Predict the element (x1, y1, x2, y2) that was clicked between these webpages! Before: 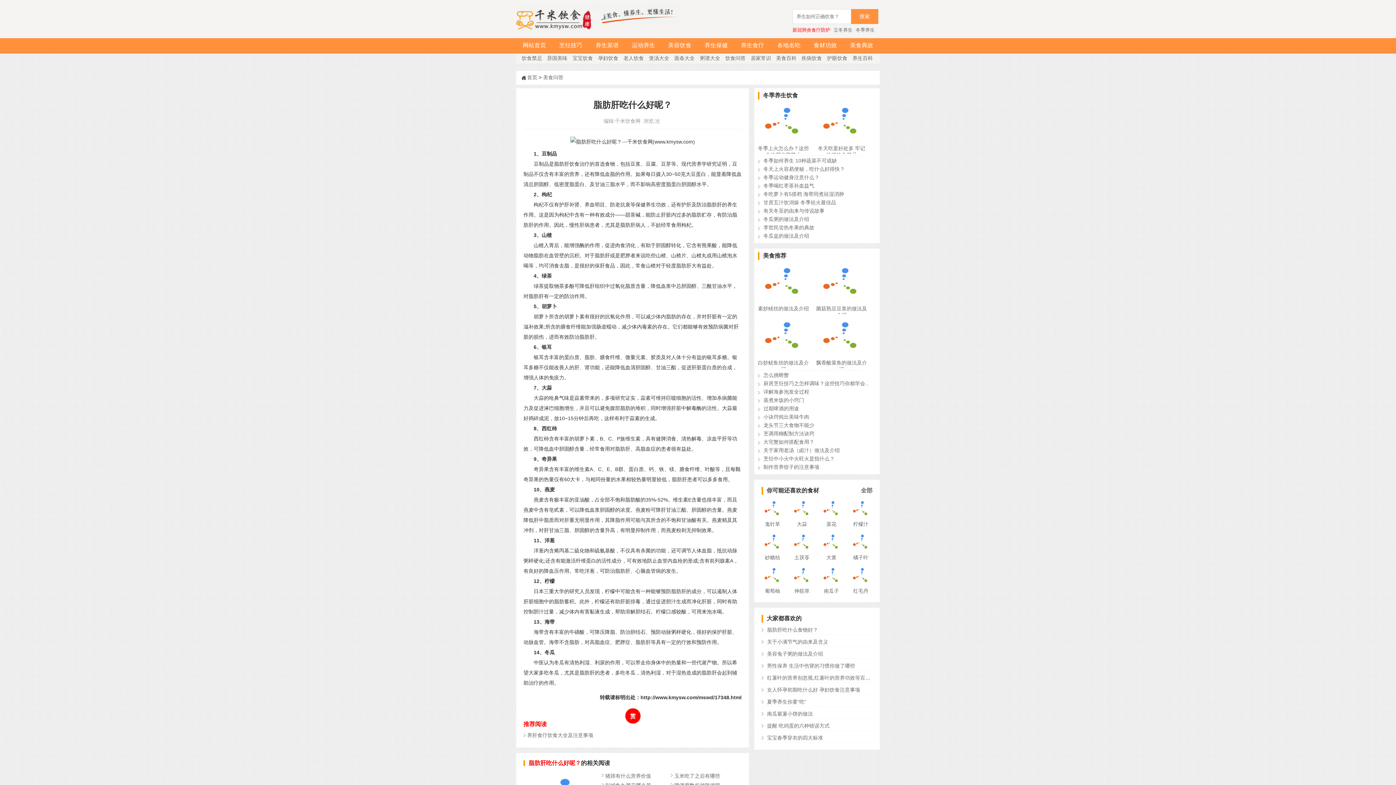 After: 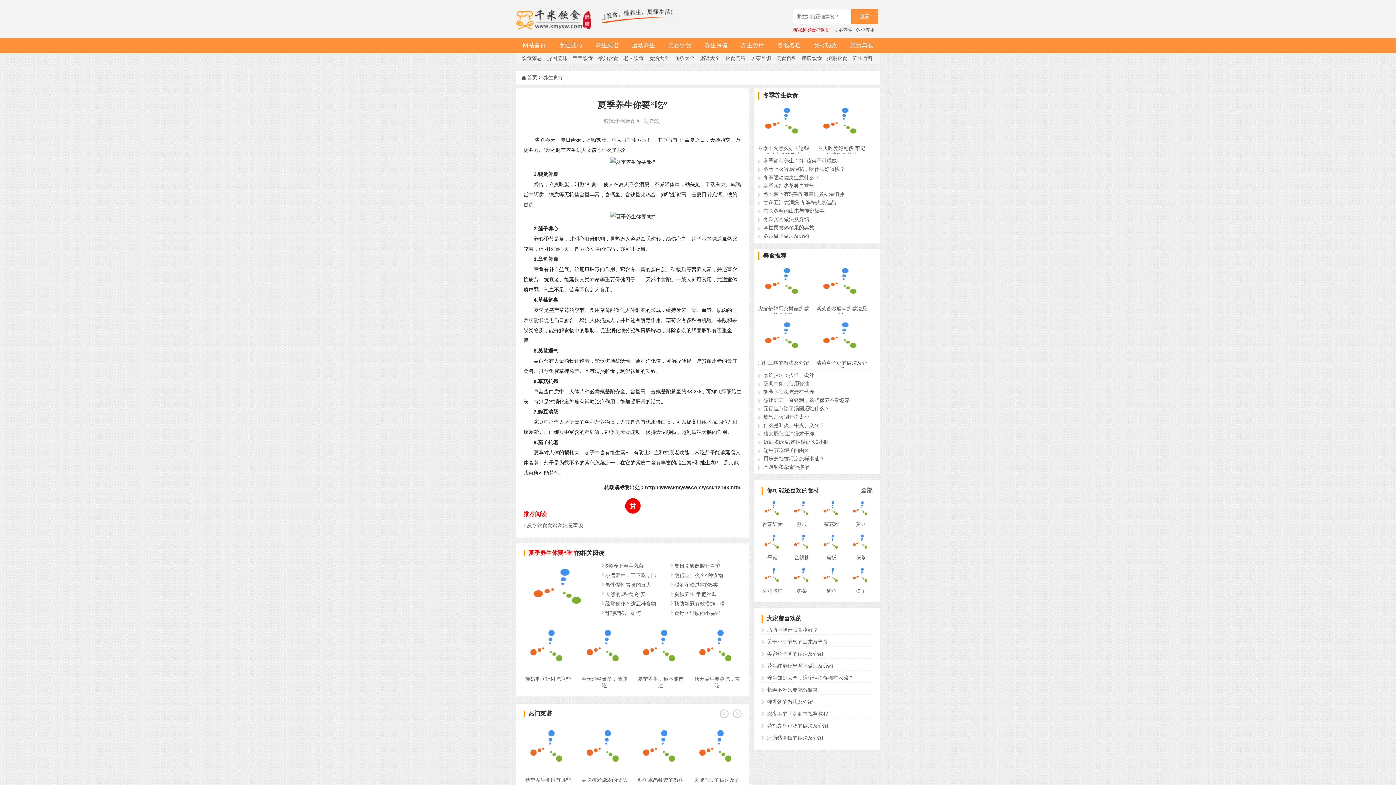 Action: bbox: (767, 699, 806, 705) label: 夏季养生你要“吃”